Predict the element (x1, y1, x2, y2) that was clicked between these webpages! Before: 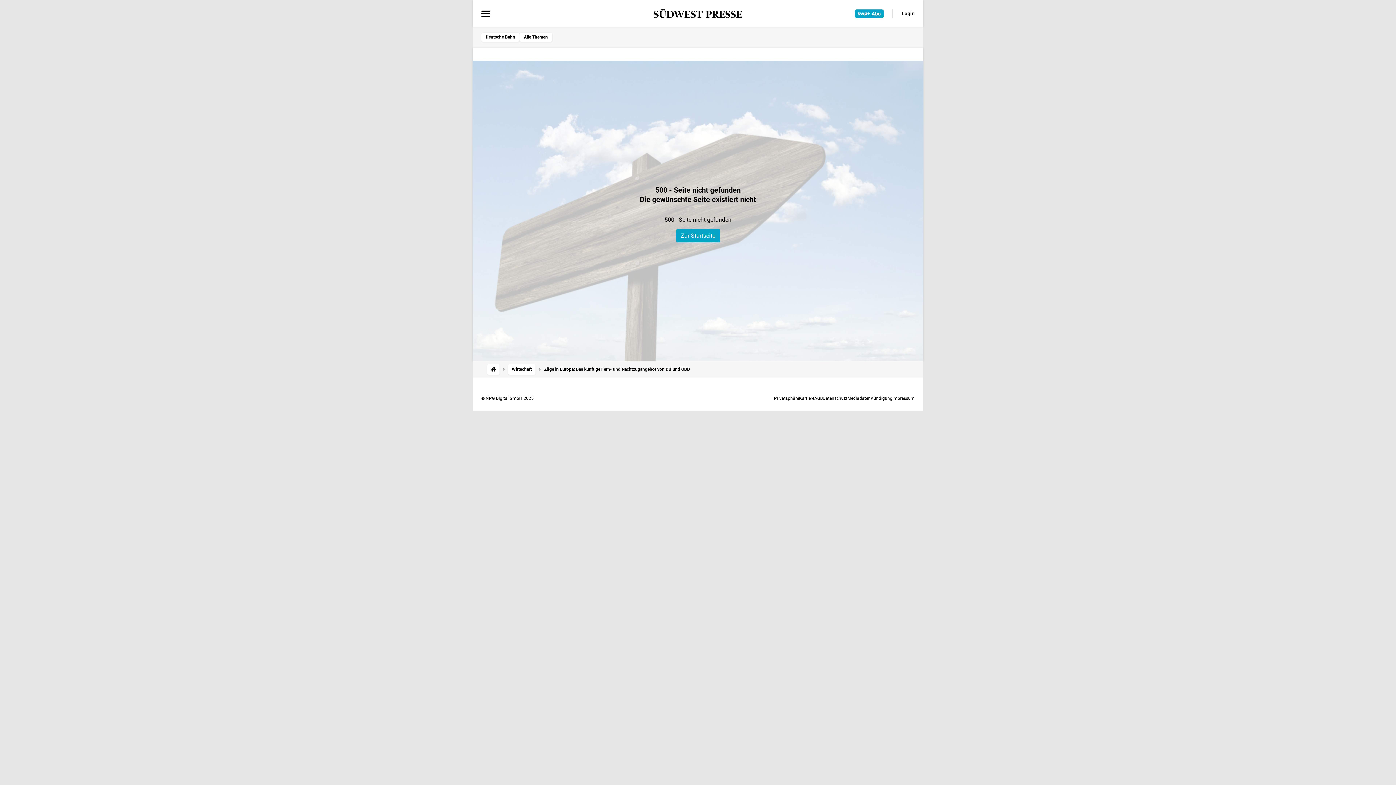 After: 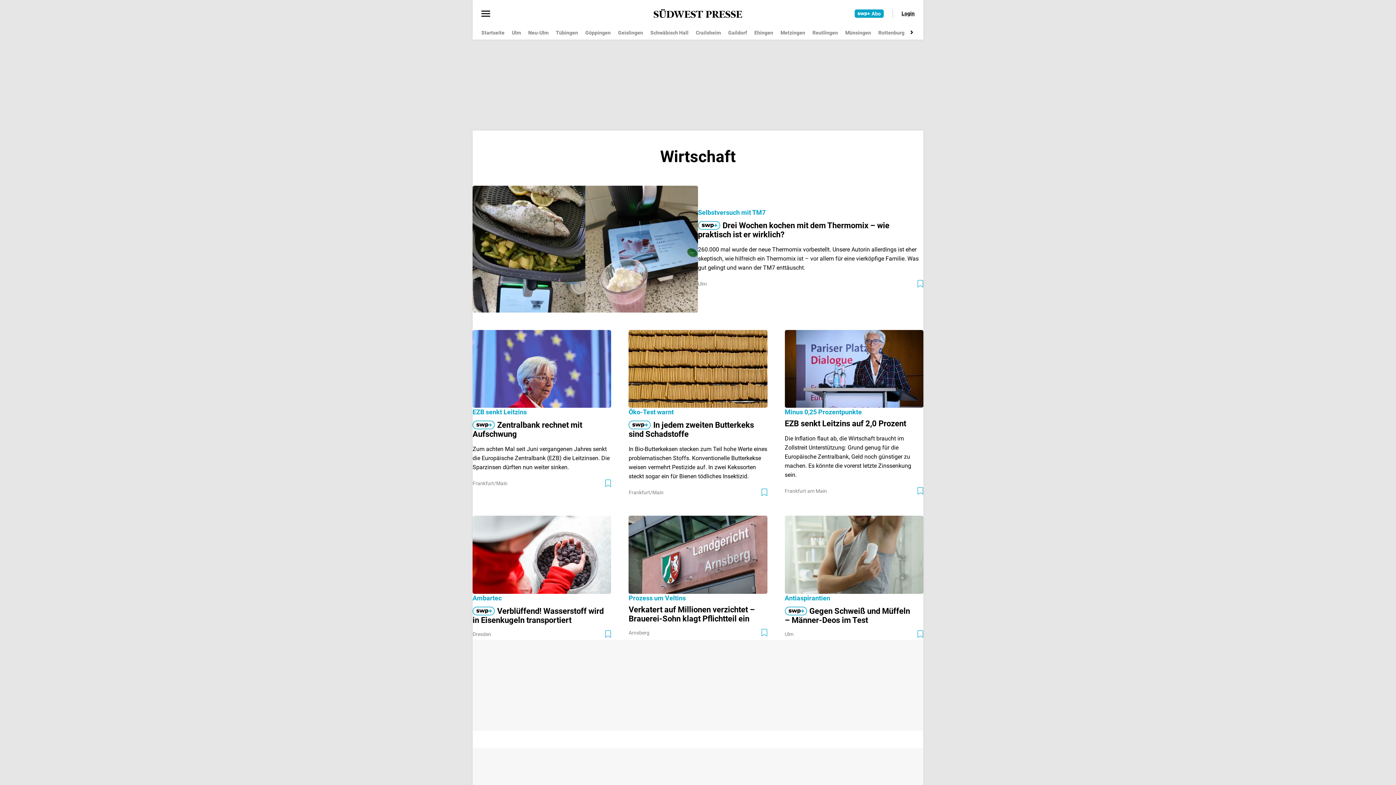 Action: bbox: (508, 364, 535, 374) label: Wirtschaft